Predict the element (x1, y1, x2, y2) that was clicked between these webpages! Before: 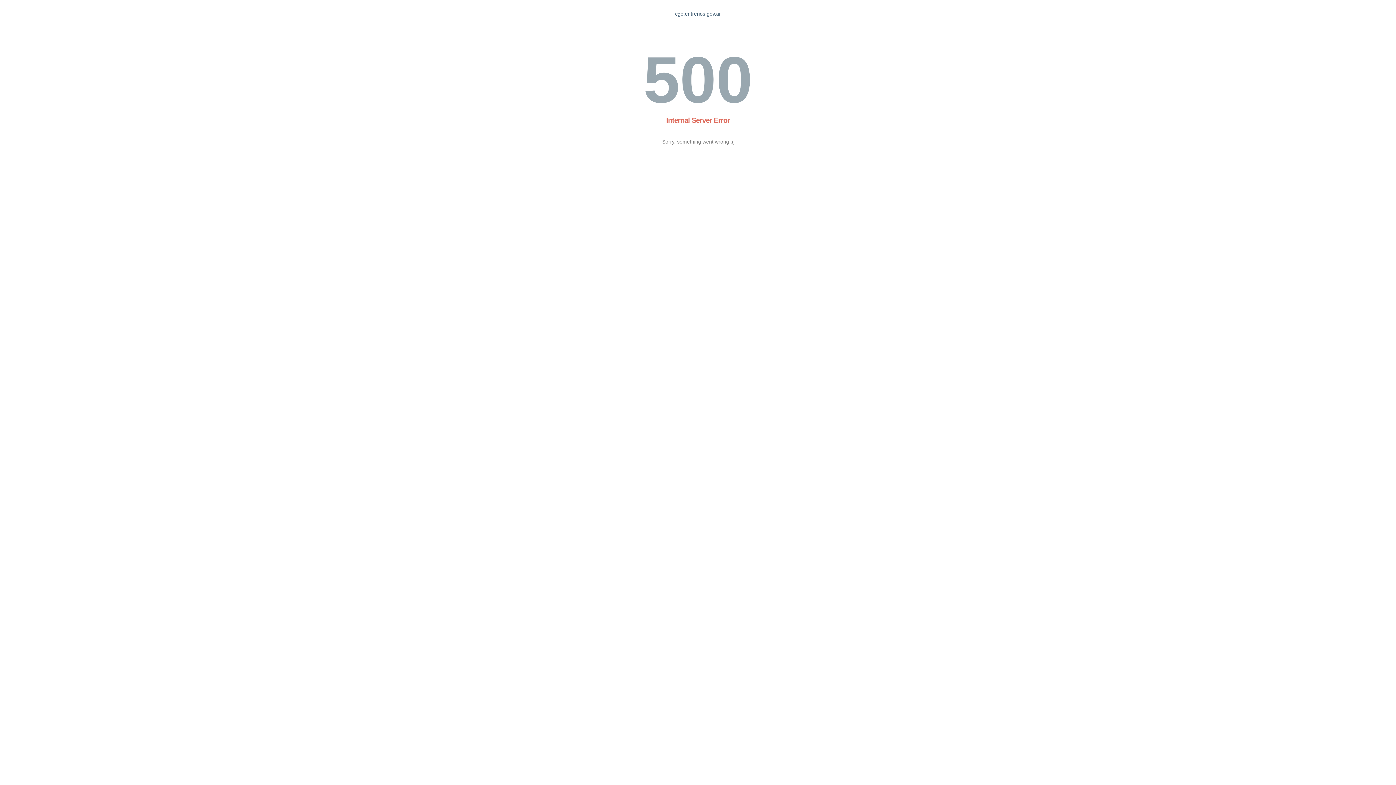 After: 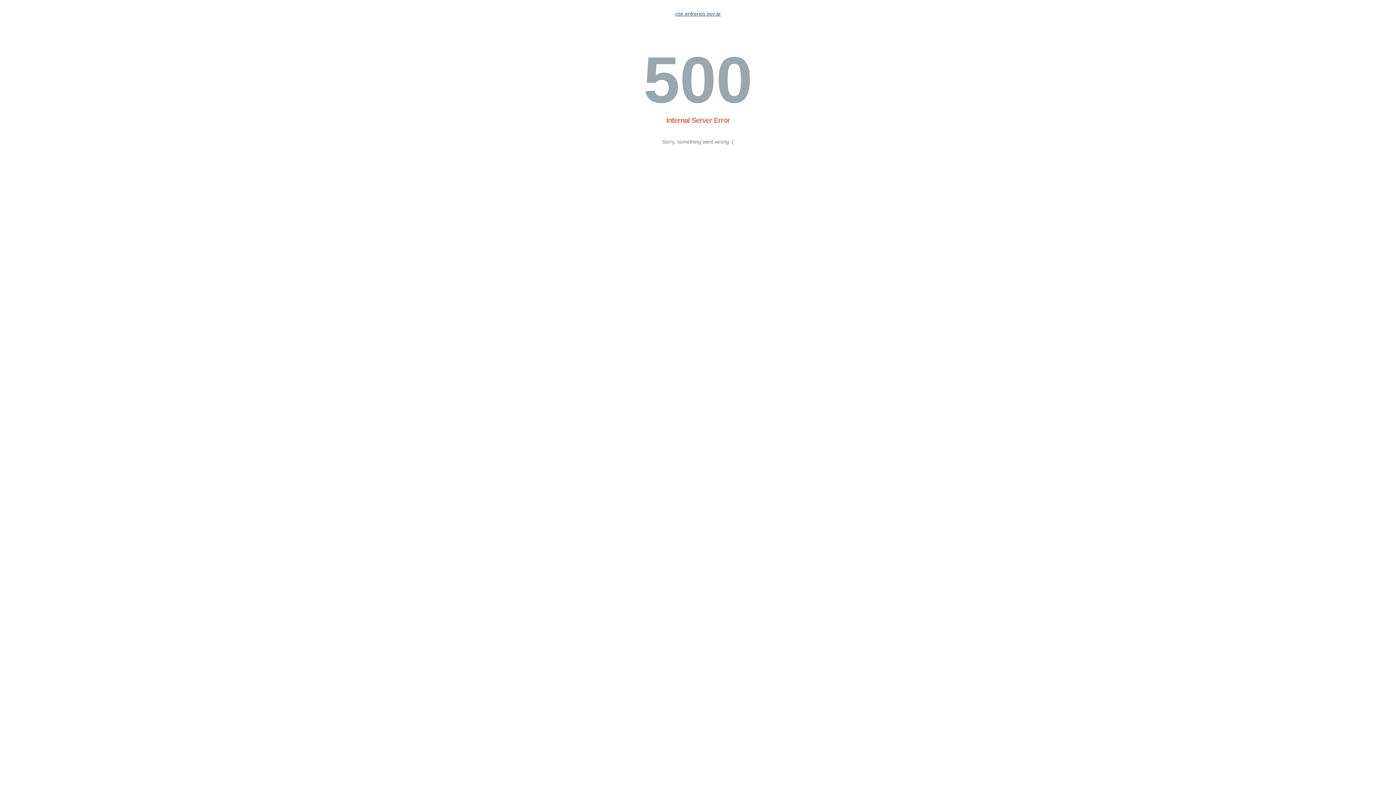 Action: label: cge.entrerios.gov.ar bbox: (675, 10, 721, 16)